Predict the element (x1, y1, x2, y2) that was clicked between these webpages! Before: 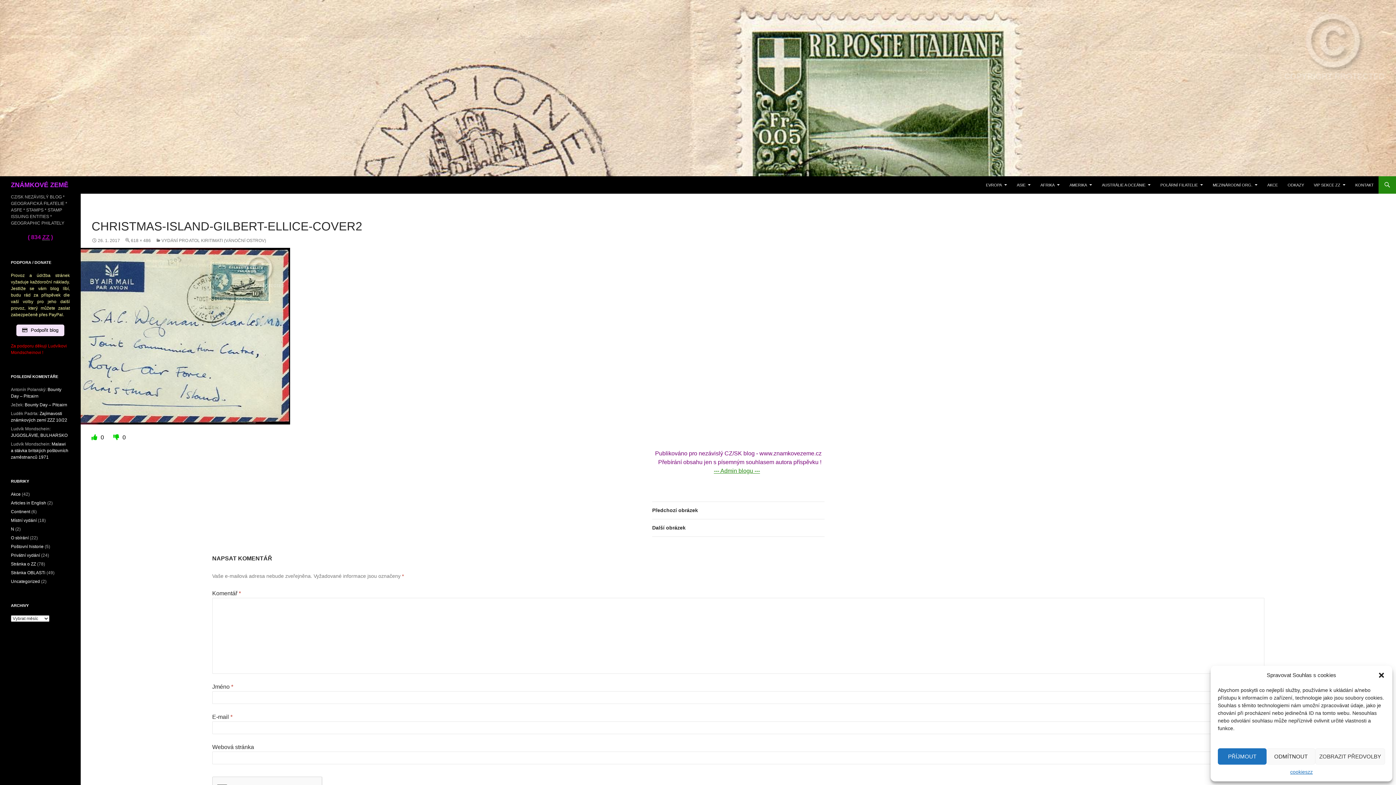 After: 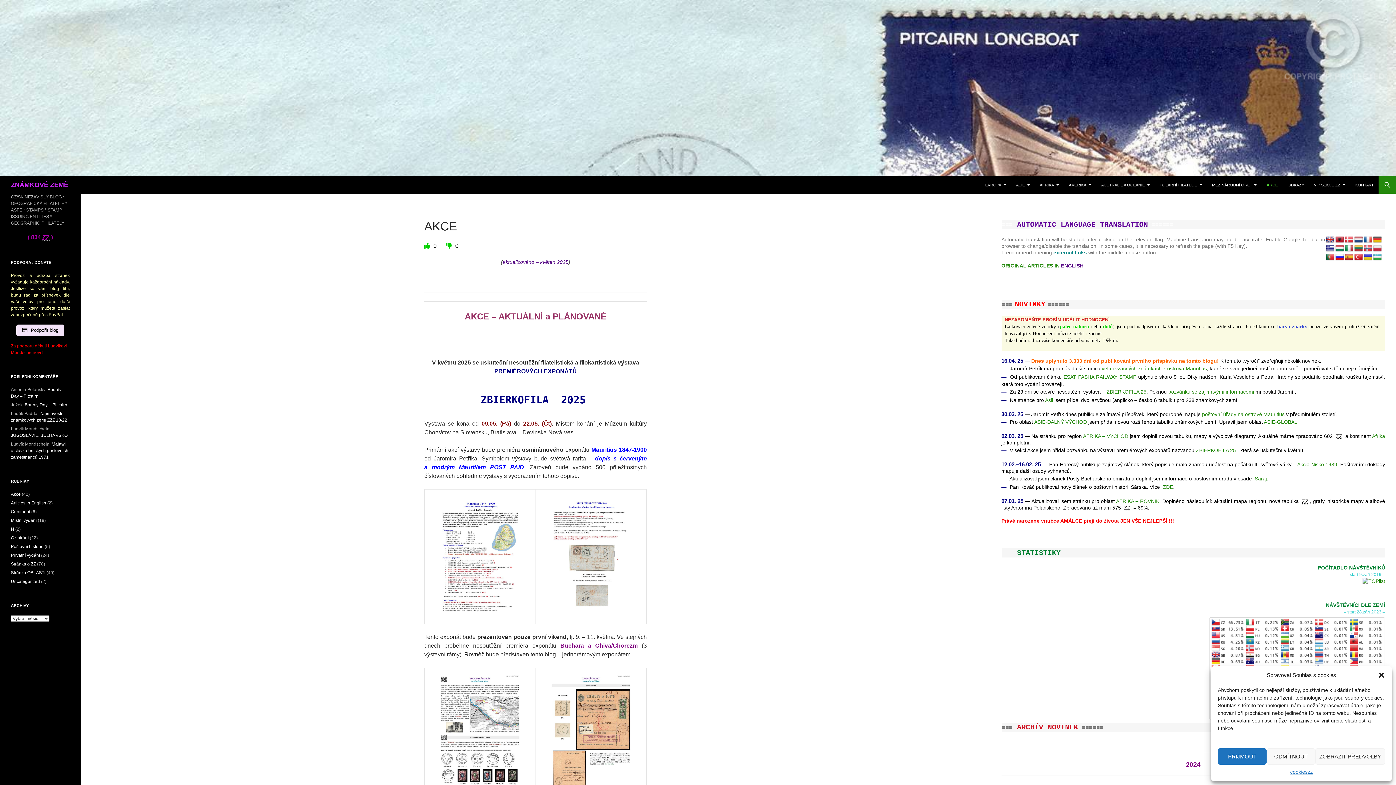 Action: label: AKCE bbox: (1263, 176, 1282, 193)